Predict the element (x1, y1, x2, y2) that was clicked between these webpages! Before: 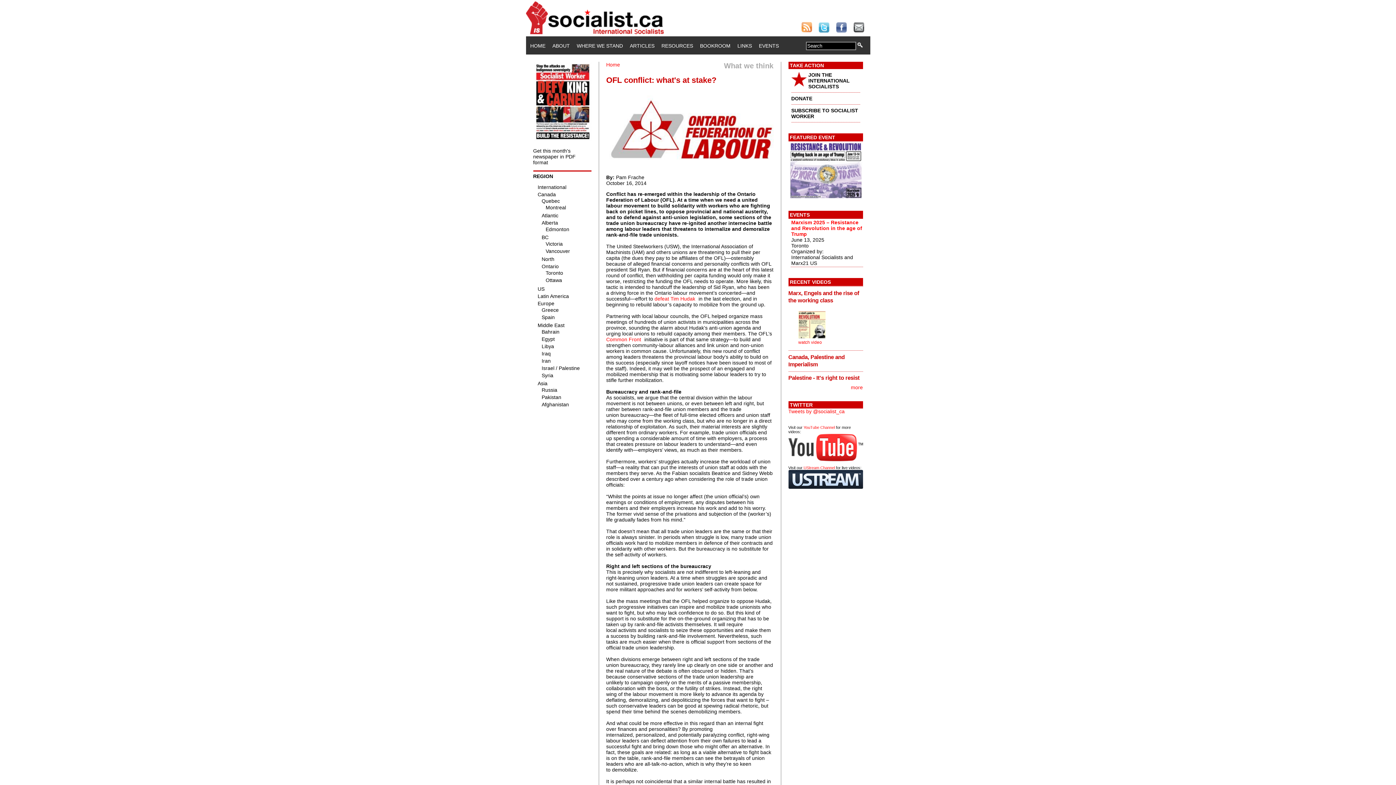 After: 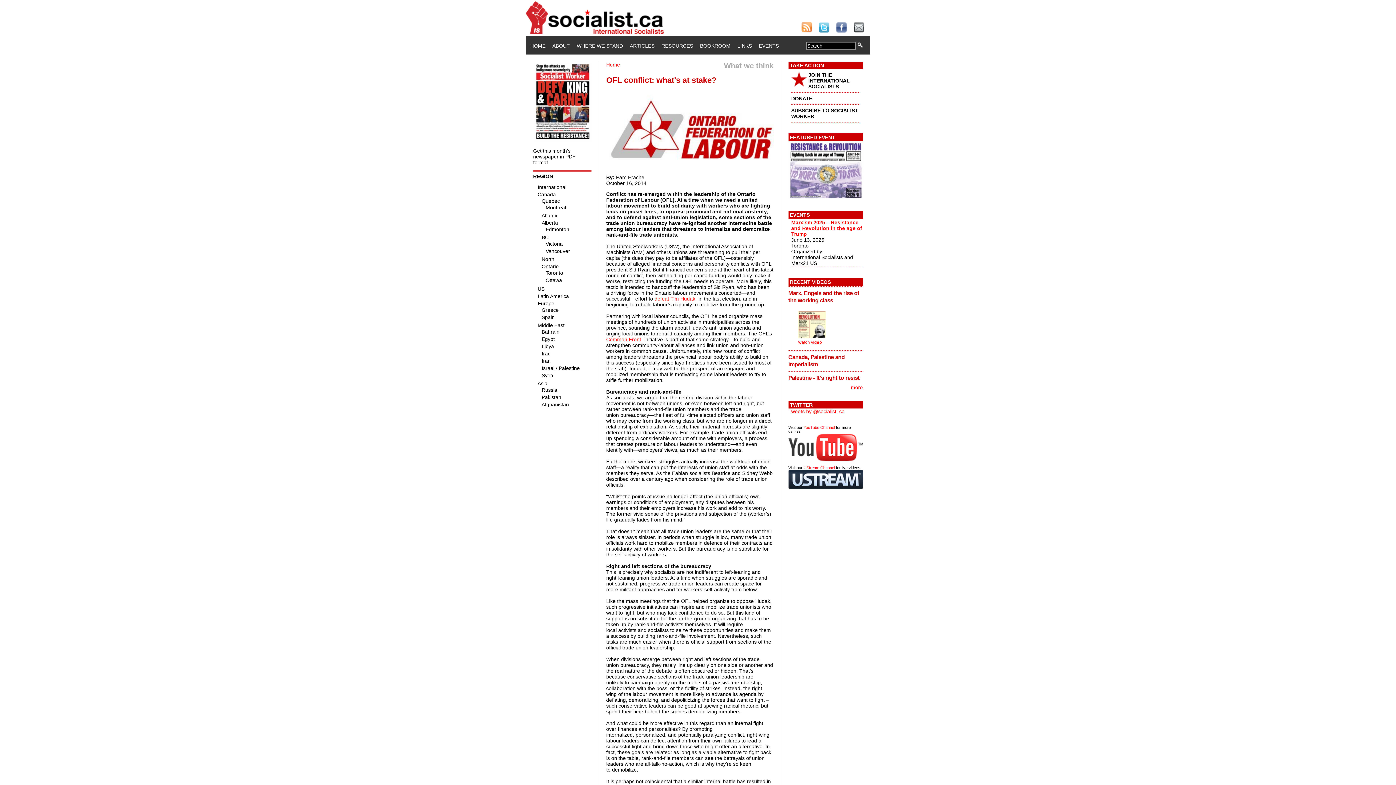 Action: bbox: (853, 28, 864, 33)